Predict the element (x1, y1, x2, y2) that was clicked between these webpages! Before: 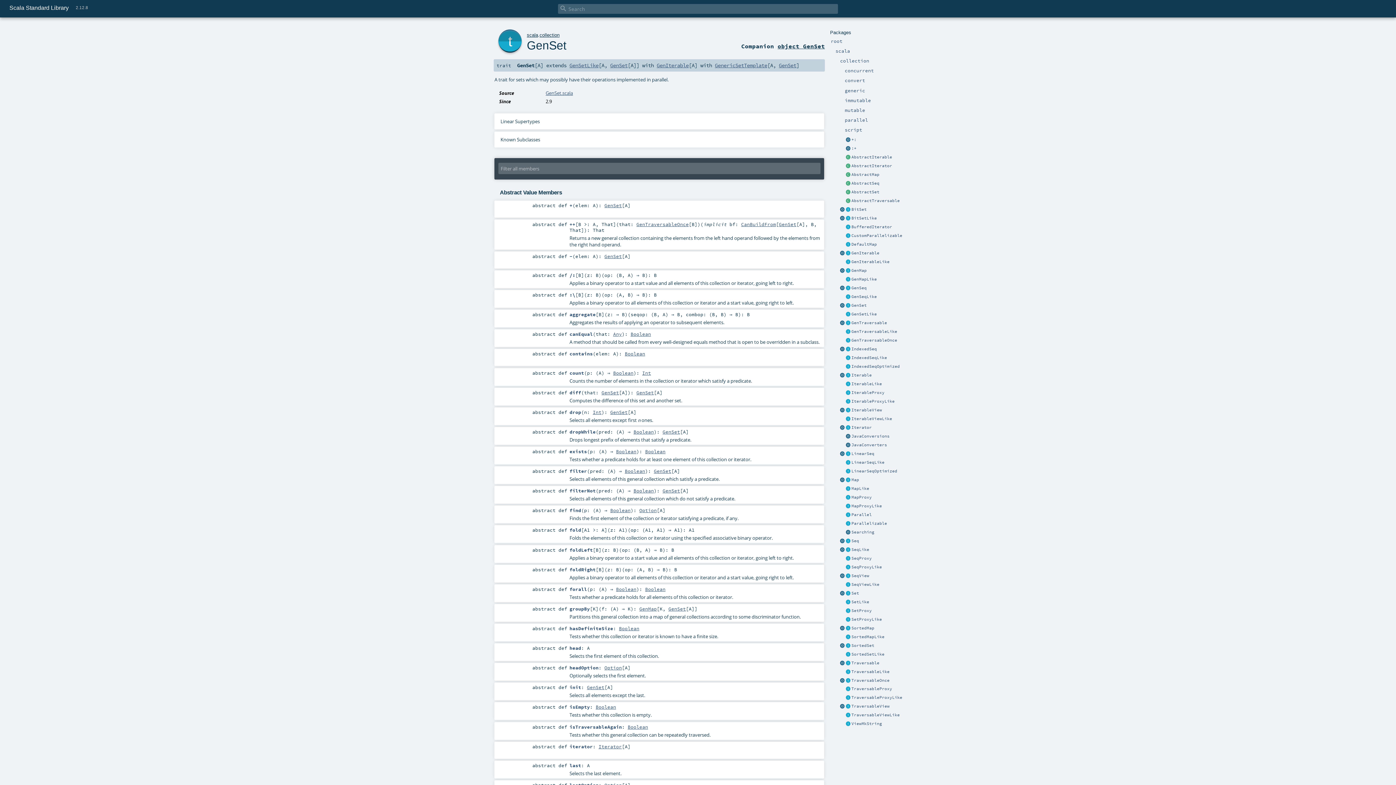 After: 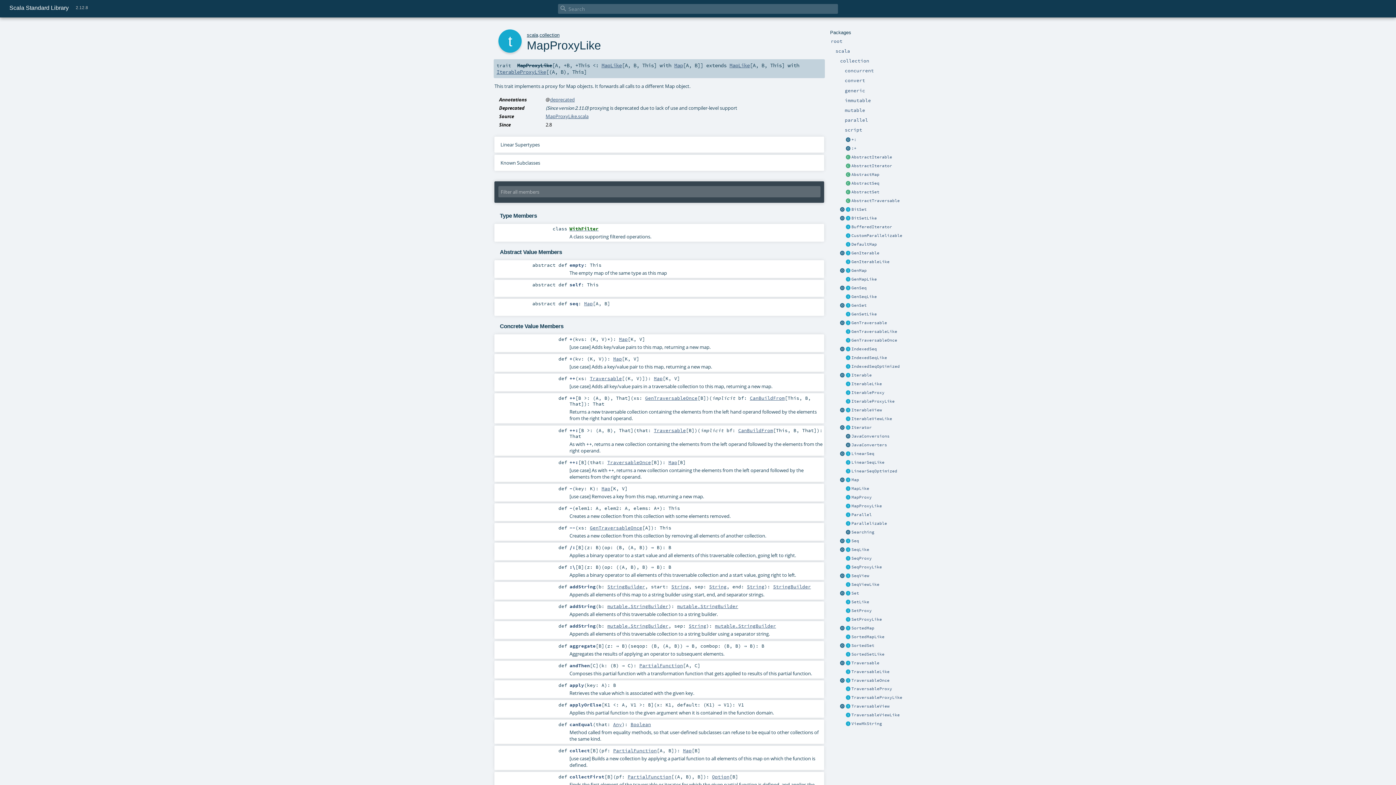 Action: bbox: (851, 503, 882, 508) label: MapProxyLike